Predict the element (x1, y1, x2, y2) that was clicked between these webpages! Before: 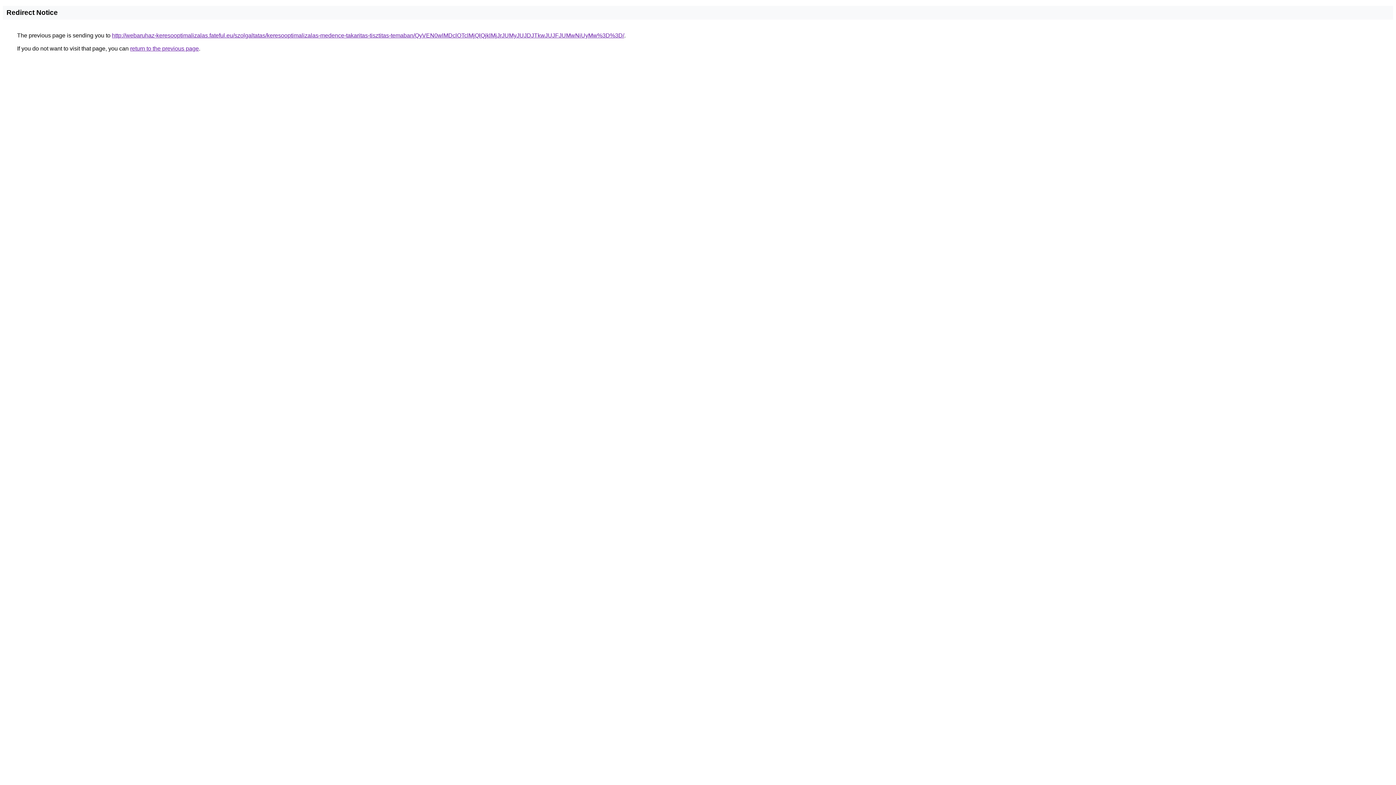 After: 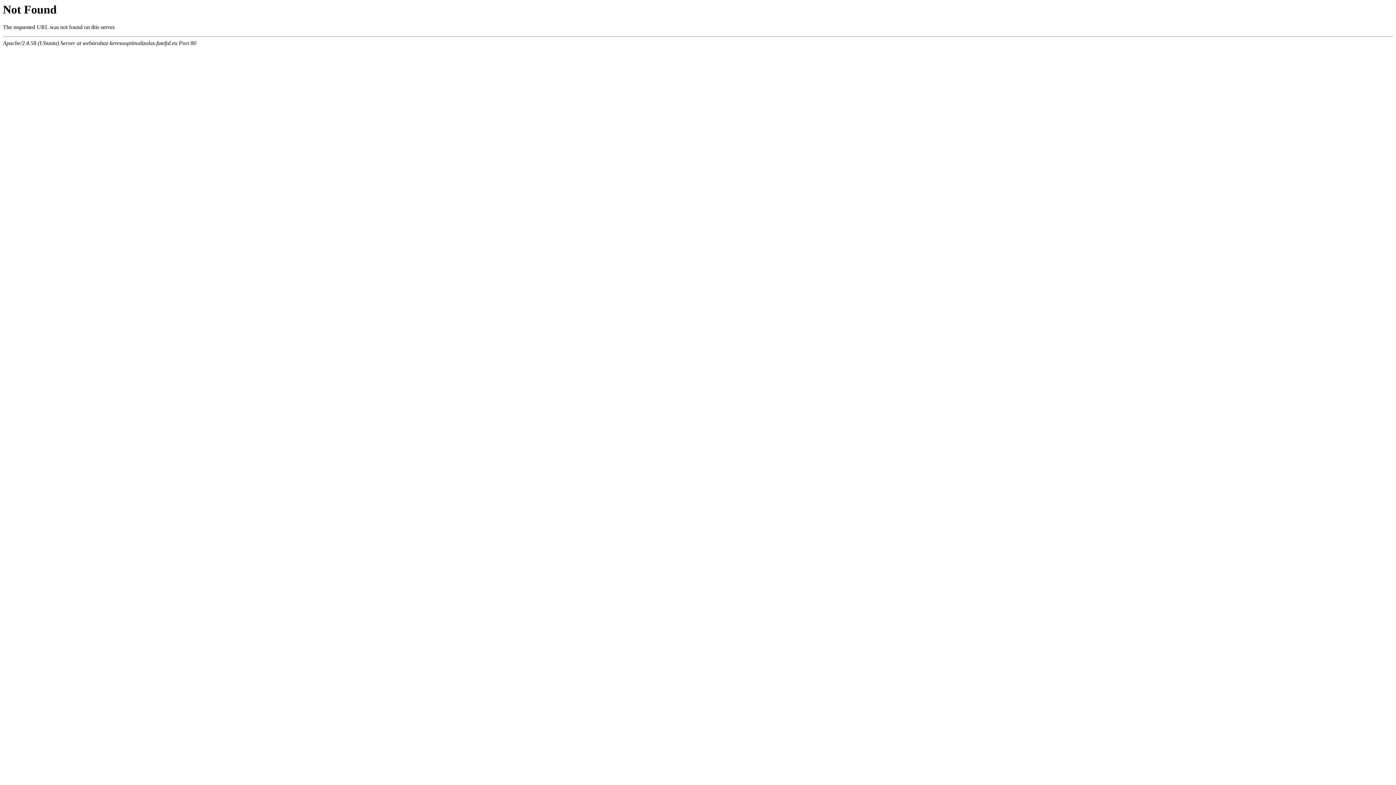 Action: label: http://webaruhaz-keresooptimalizalas.fateful.eu/szolgaltatas/keresooptimalizalas-medence-takaritas-tisztitas-temaban/QyVEN0wlMDclOTclMjQlQjklMjJrJUMyJUJDJTkwJUJFJUMwNiUyMw%3D%3D/ bbox: (112, 32, 624, 38)